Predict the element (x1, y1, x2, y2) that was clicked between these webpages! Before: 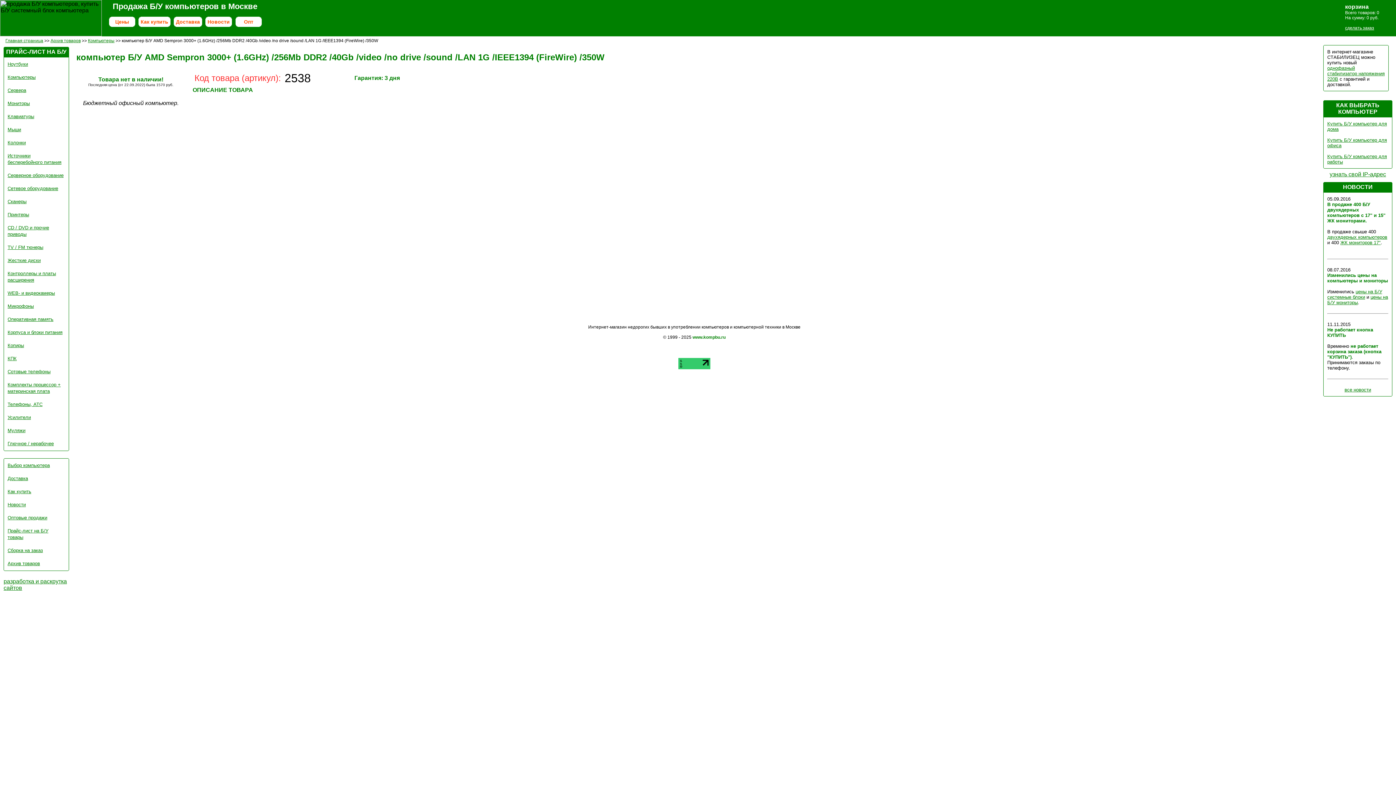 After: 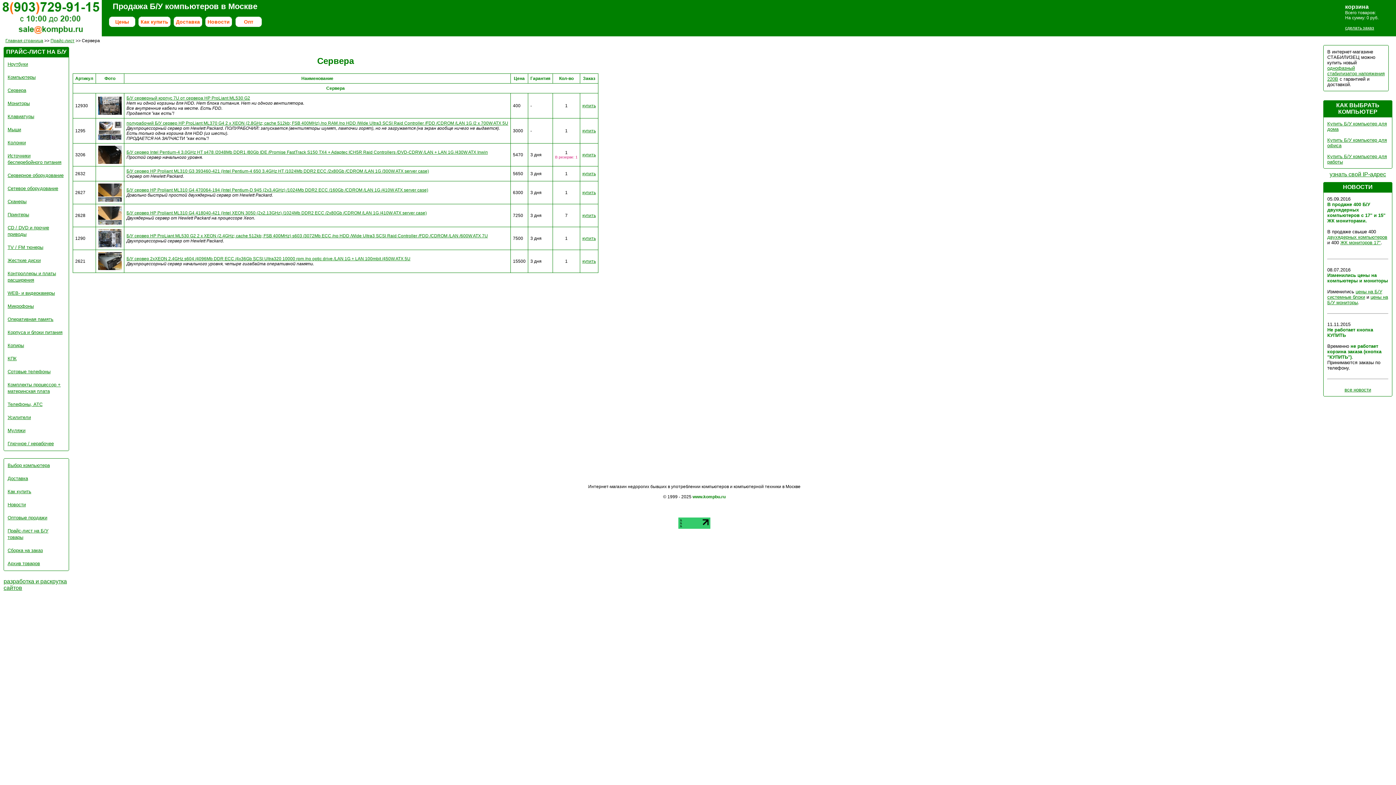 Action: bbox: (7, 87, 26, 93) label: Сервера